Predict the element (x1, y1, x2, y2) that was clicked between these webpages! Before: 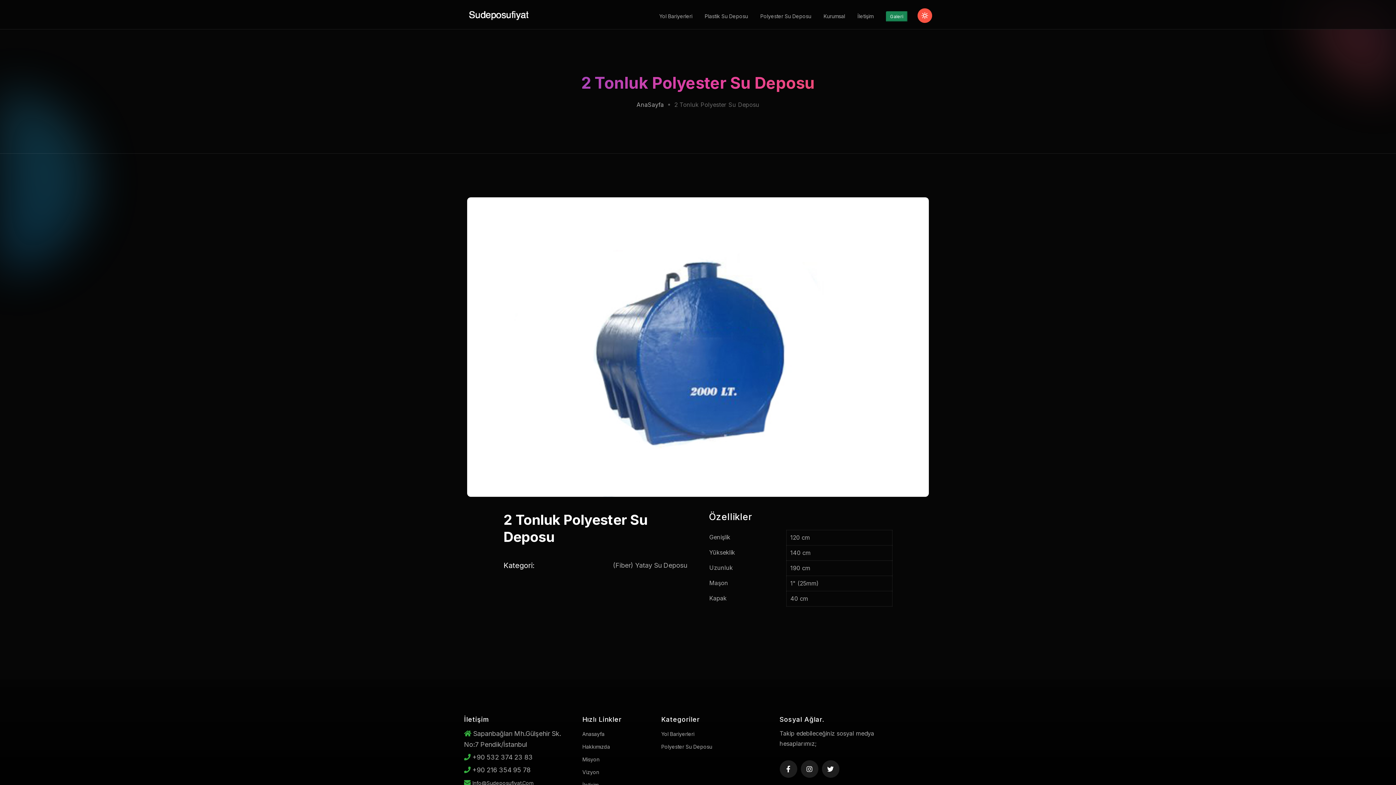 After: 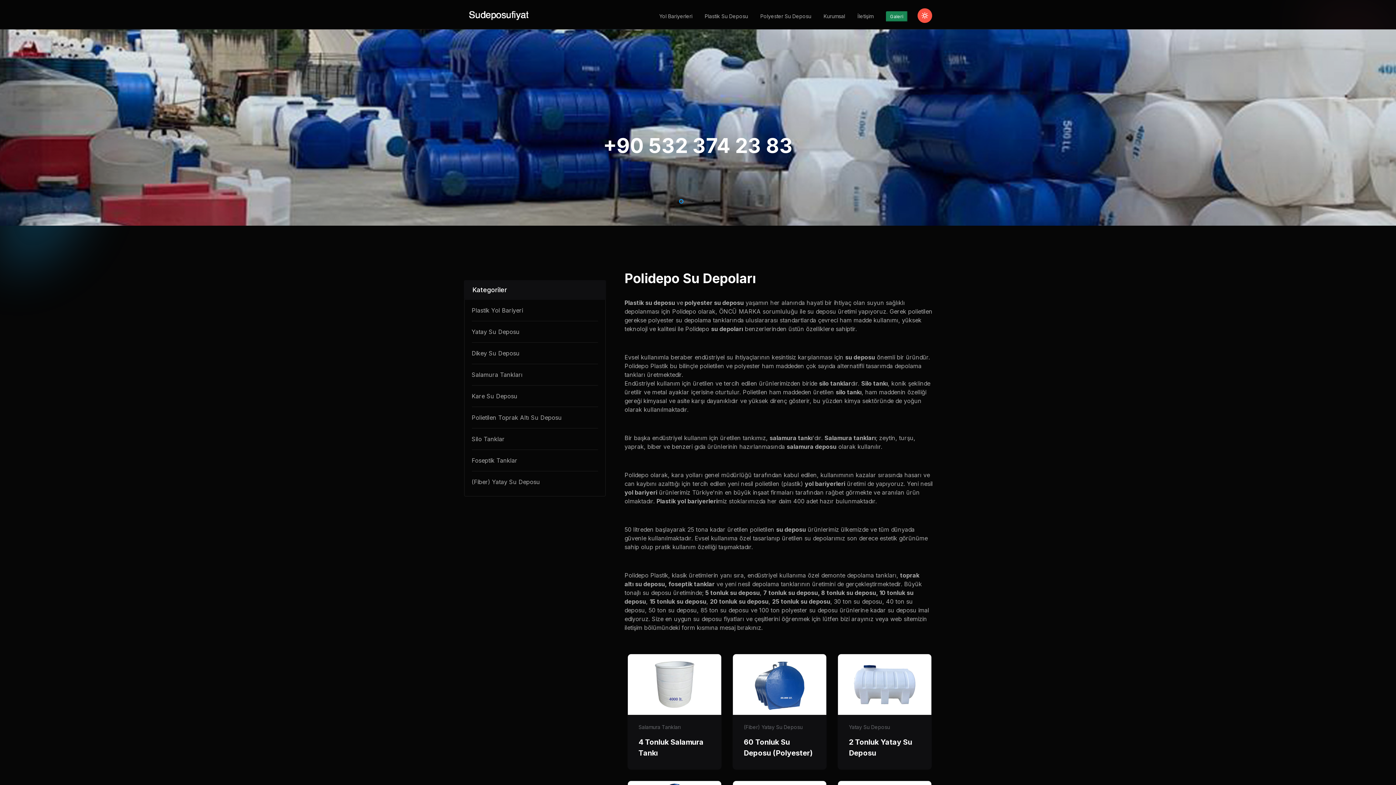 Action: bbox: (464, 0, 581, 29)